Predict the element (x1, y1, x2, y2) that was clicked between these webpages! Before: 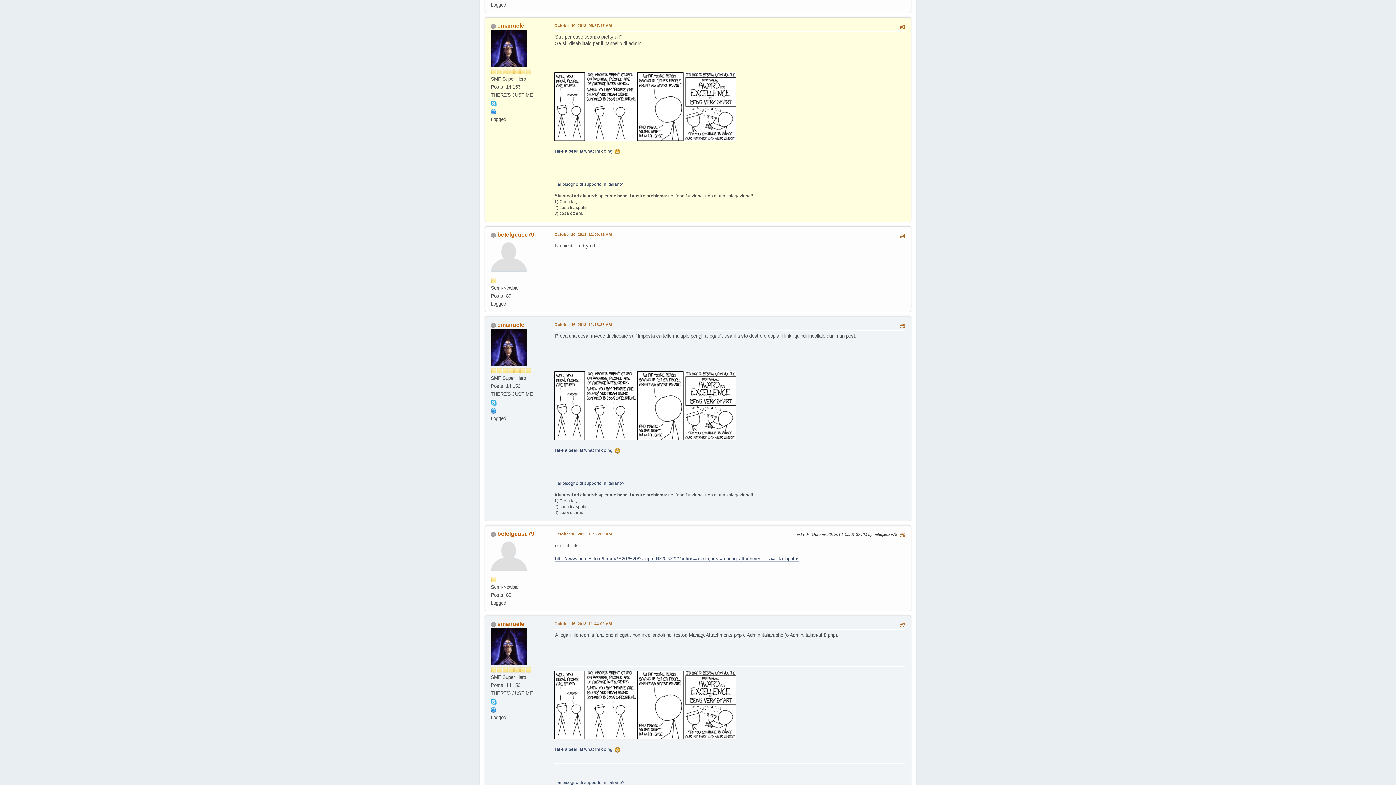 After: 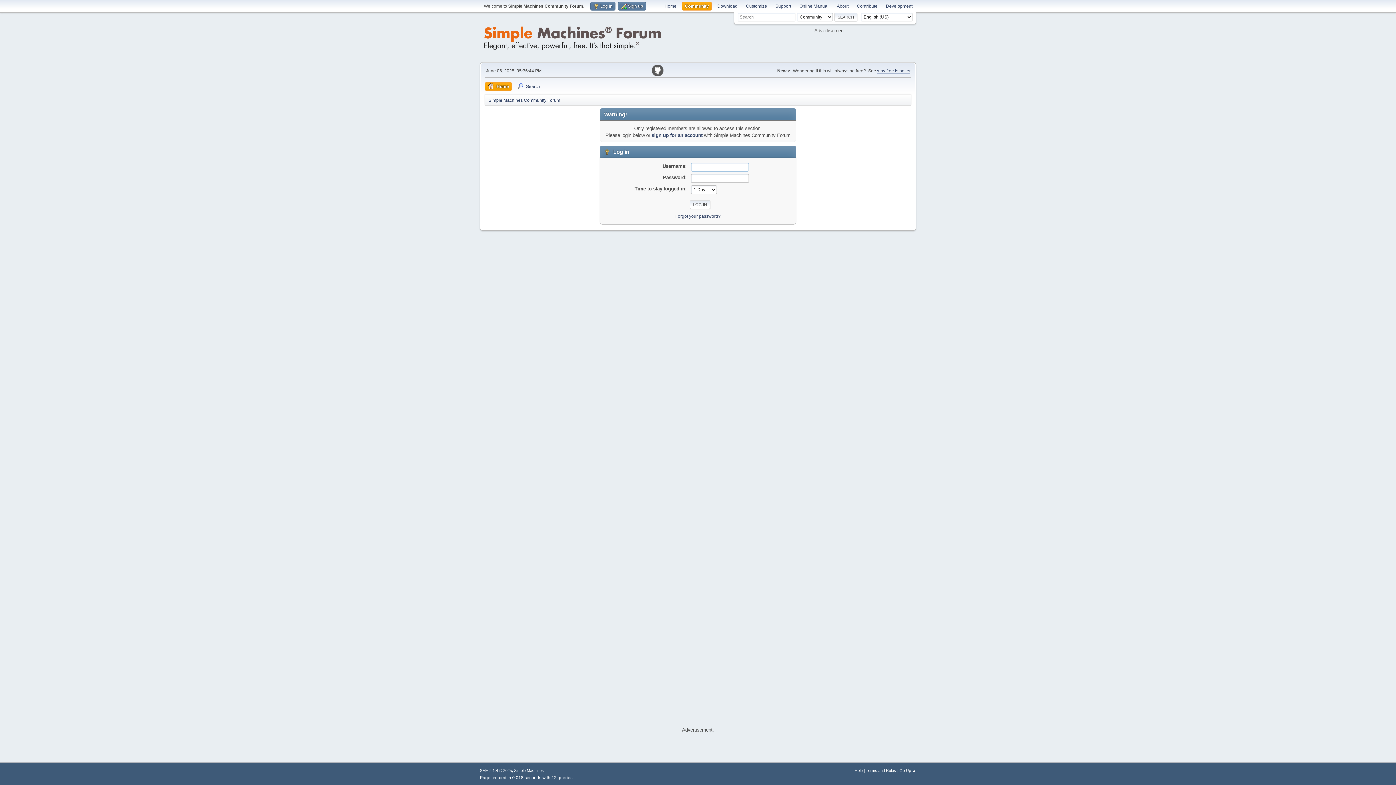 Action: bbox: (490, 254, 527, 260)